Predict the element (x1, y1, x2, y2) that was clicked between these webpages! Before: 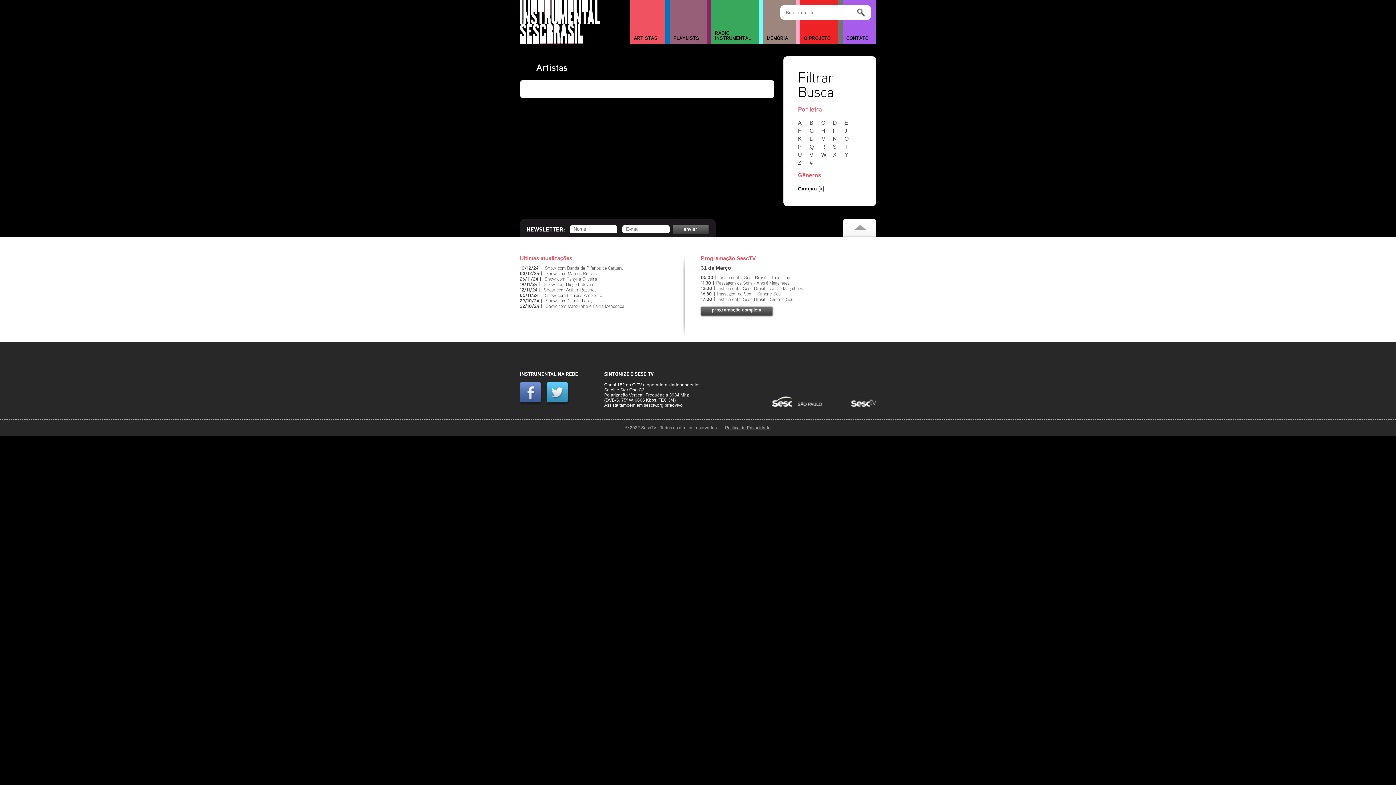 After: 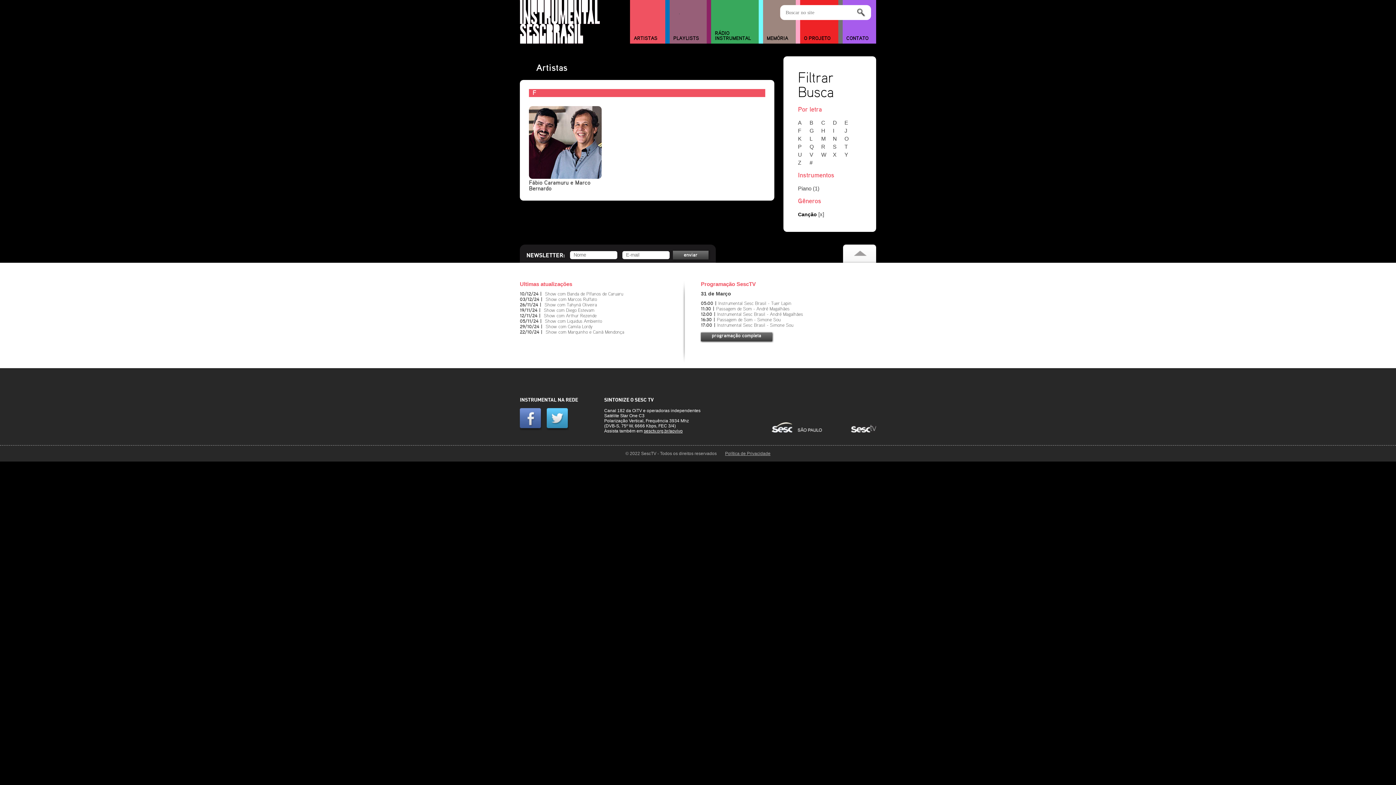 Action: bbox: (798, 127, 808, 133) label: F